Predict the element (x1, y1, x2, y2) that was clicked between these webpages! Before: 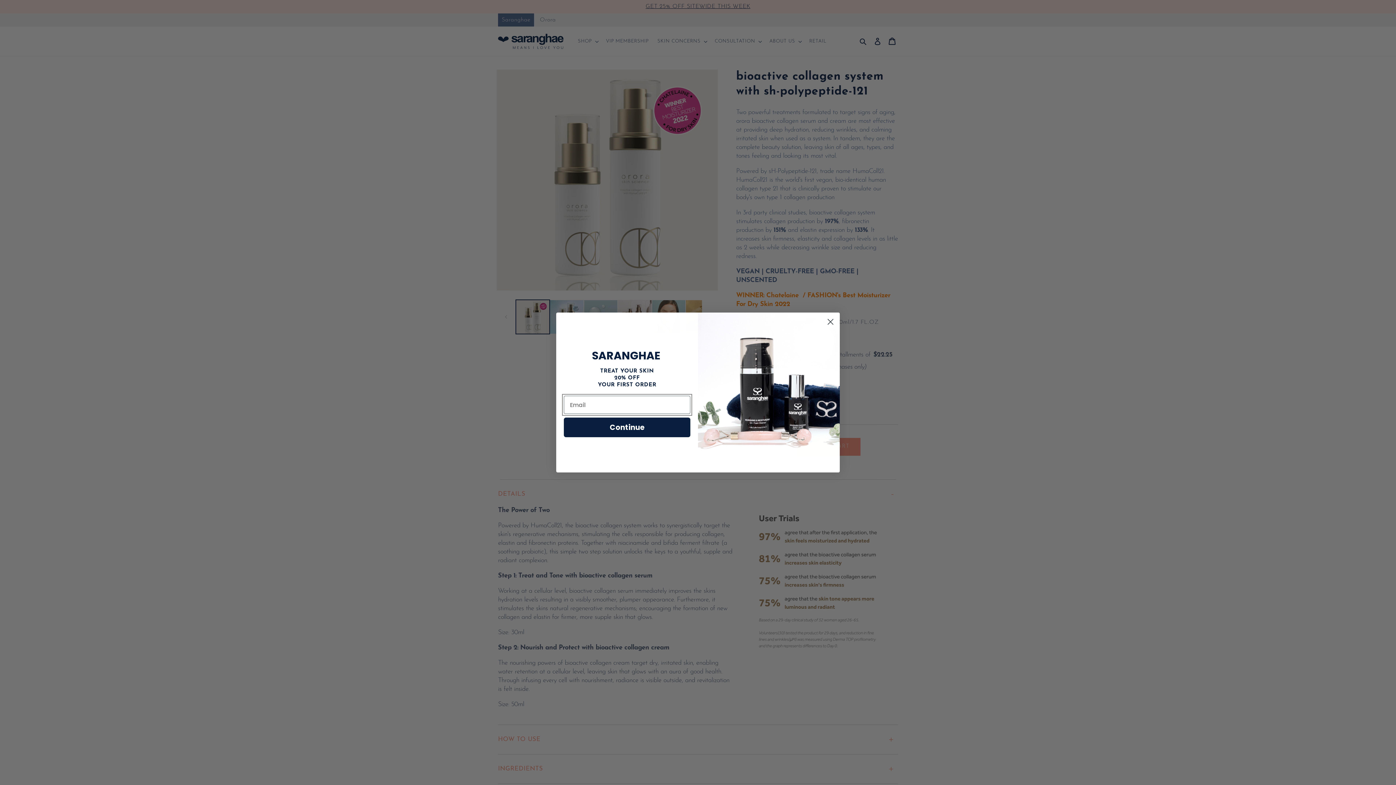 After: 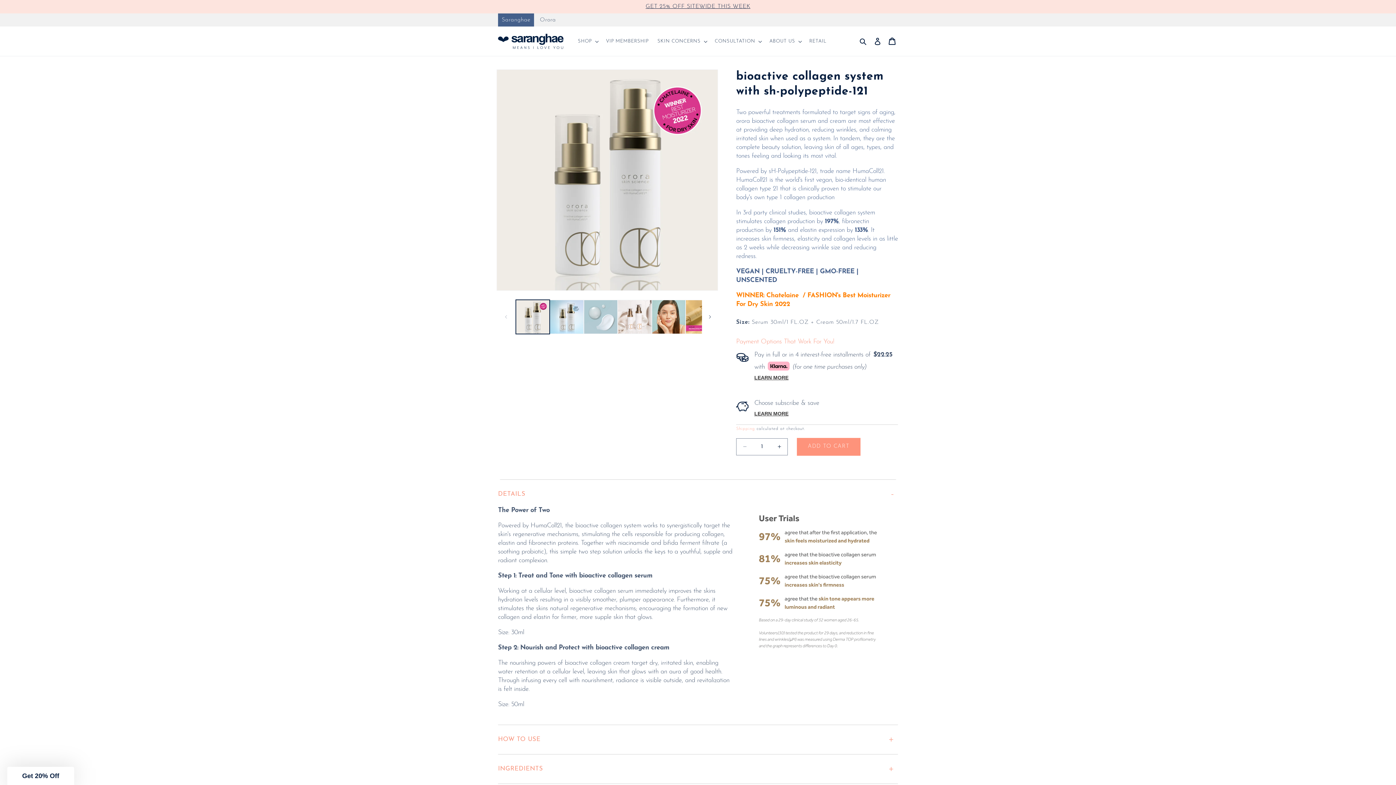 Action: label: Close dialog bbox: (824, 315, 837, 328)